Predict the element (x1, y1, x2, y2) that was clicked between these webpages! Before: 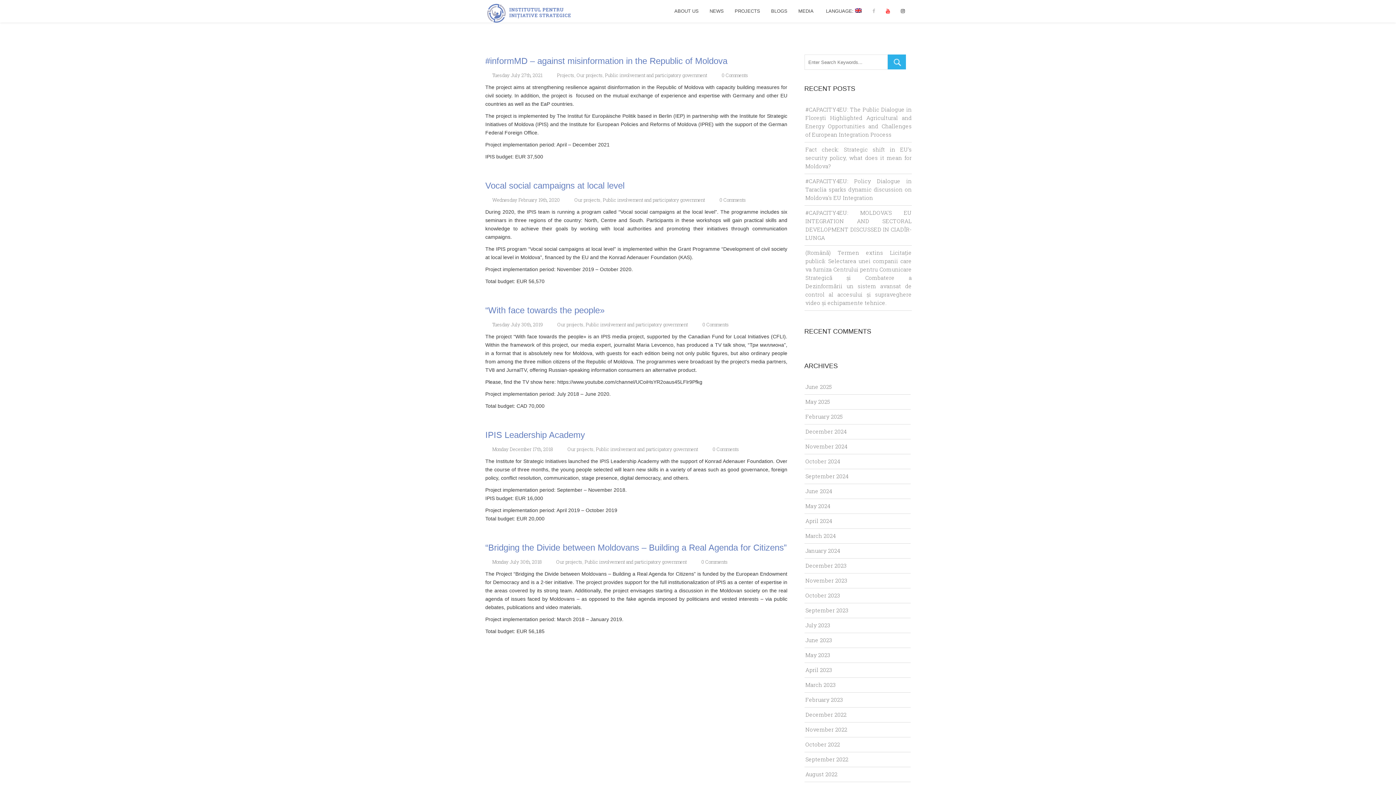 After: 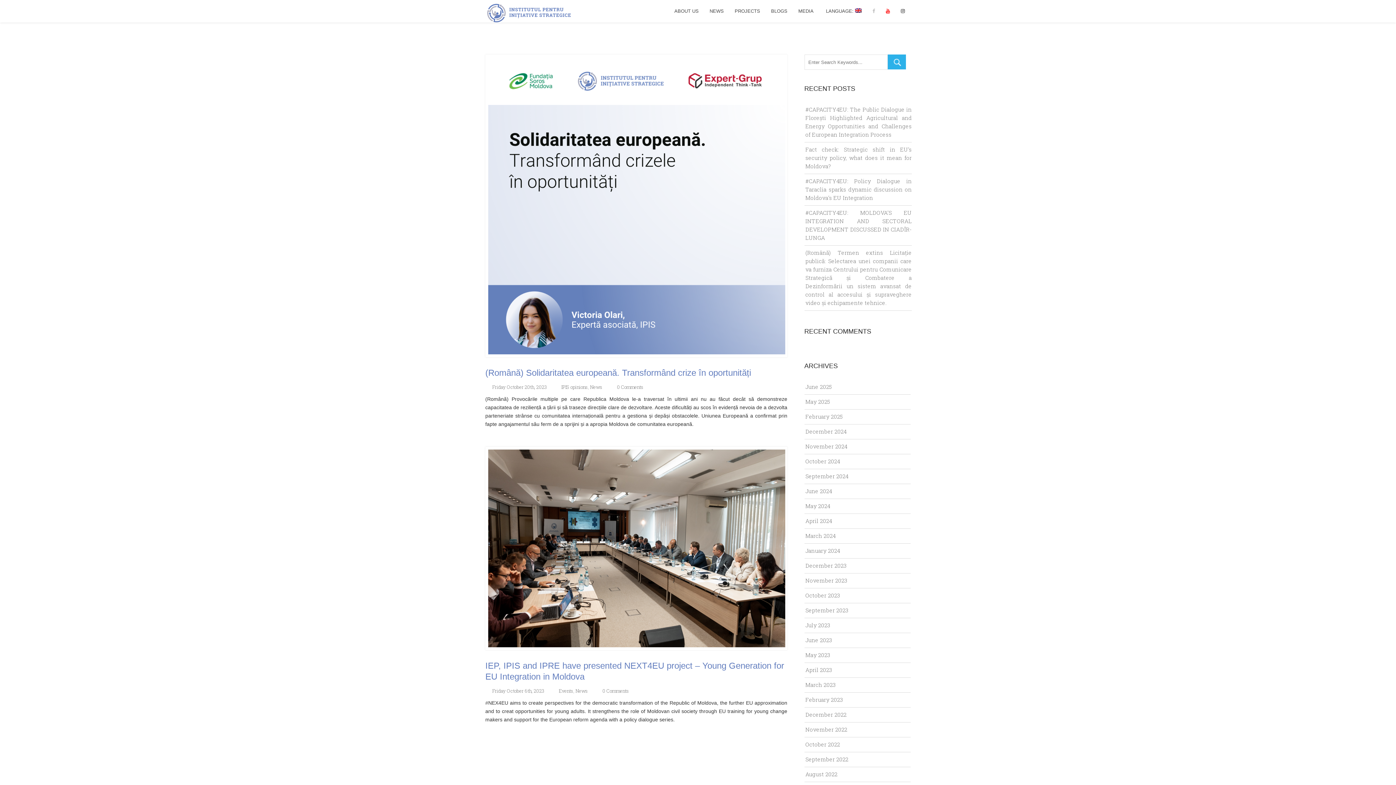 Action: bbox: (804, 588, 840, 603) label: October 2023